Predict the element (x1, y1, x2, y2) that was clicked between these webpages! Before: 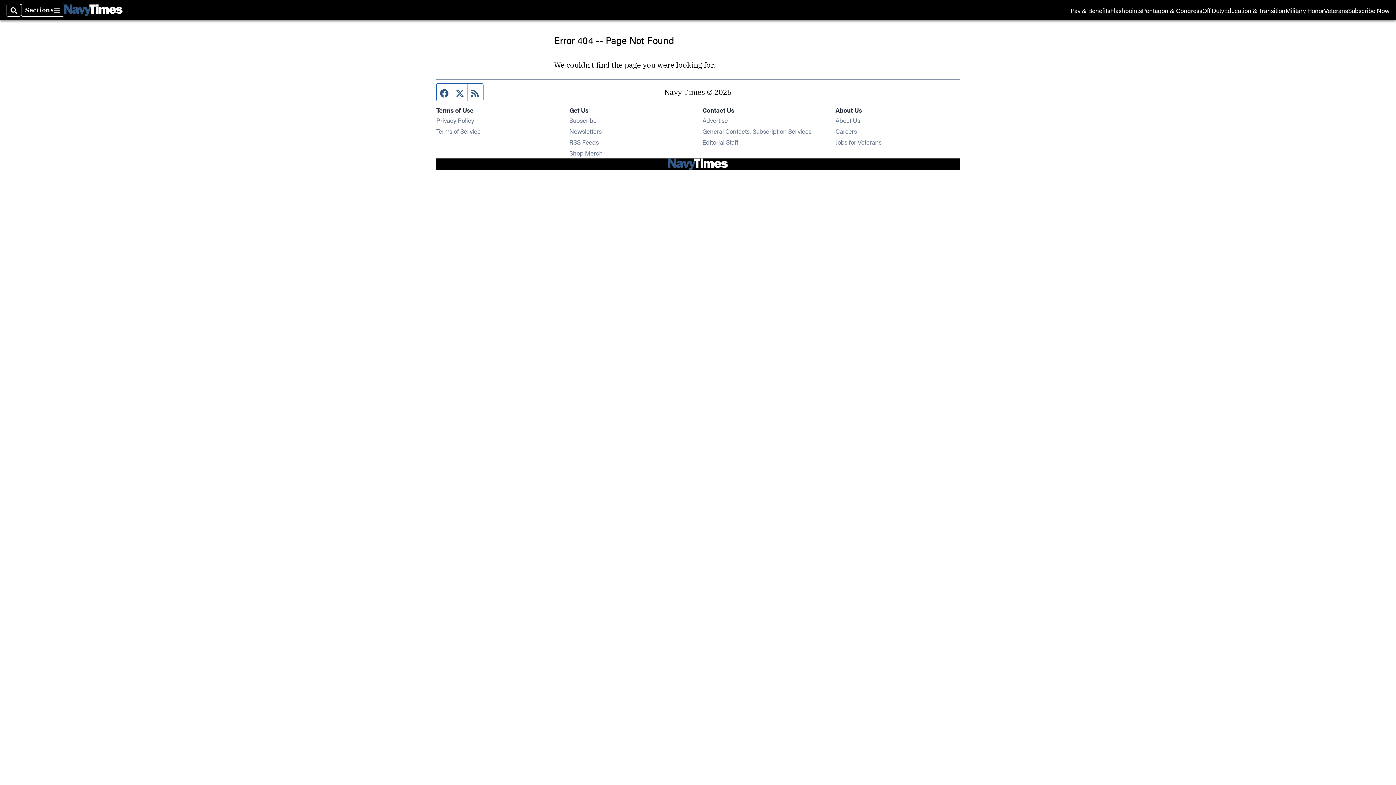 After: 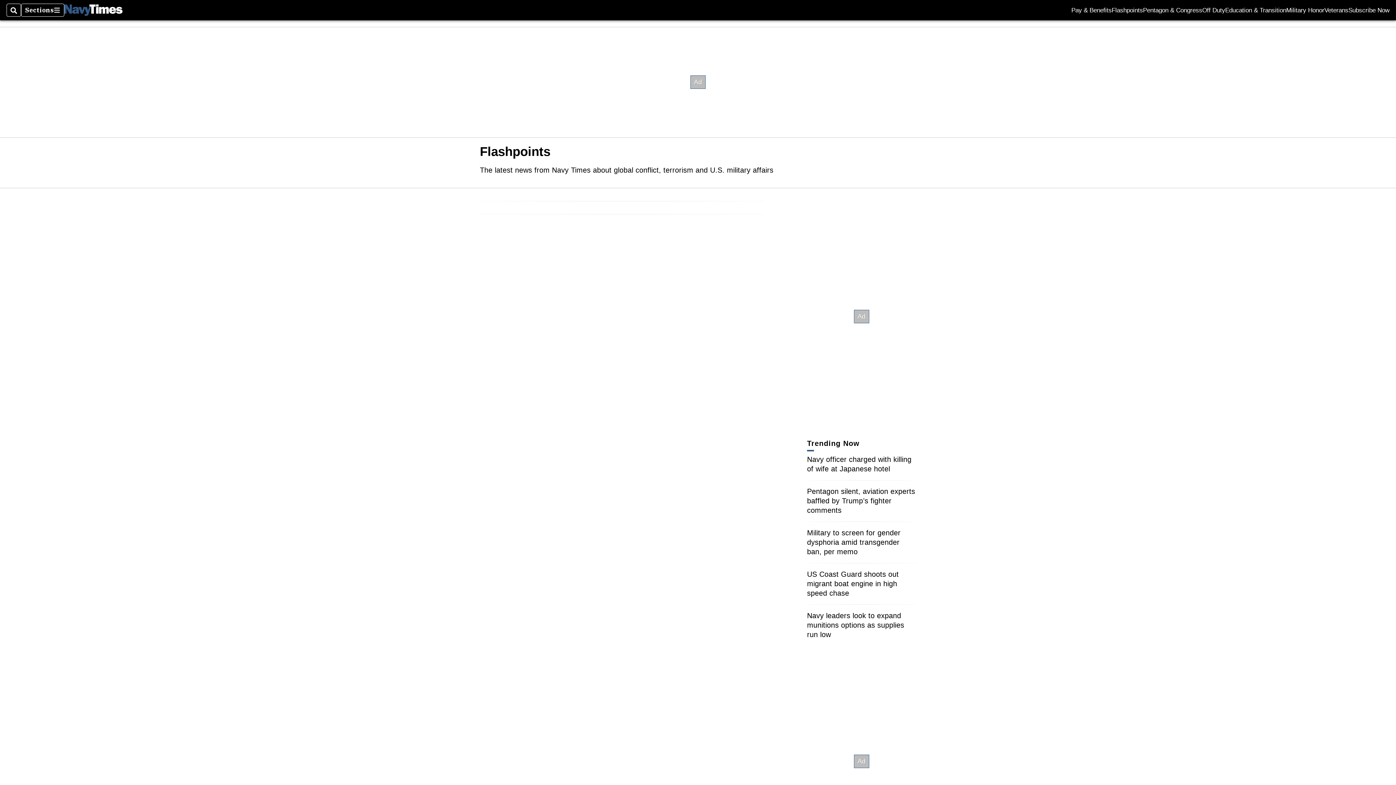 Action: label: Flashpoints bbox: (1110, 7, 1142, 13)